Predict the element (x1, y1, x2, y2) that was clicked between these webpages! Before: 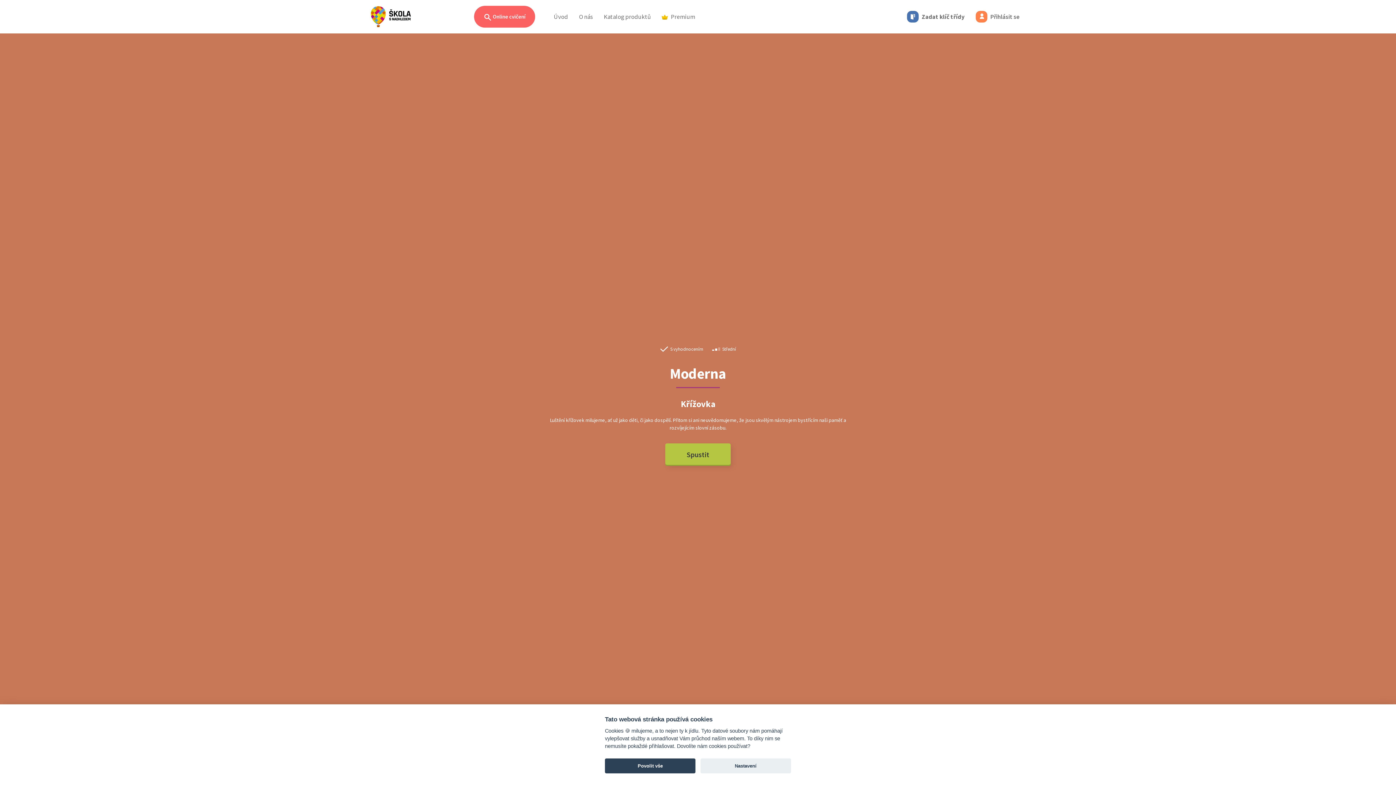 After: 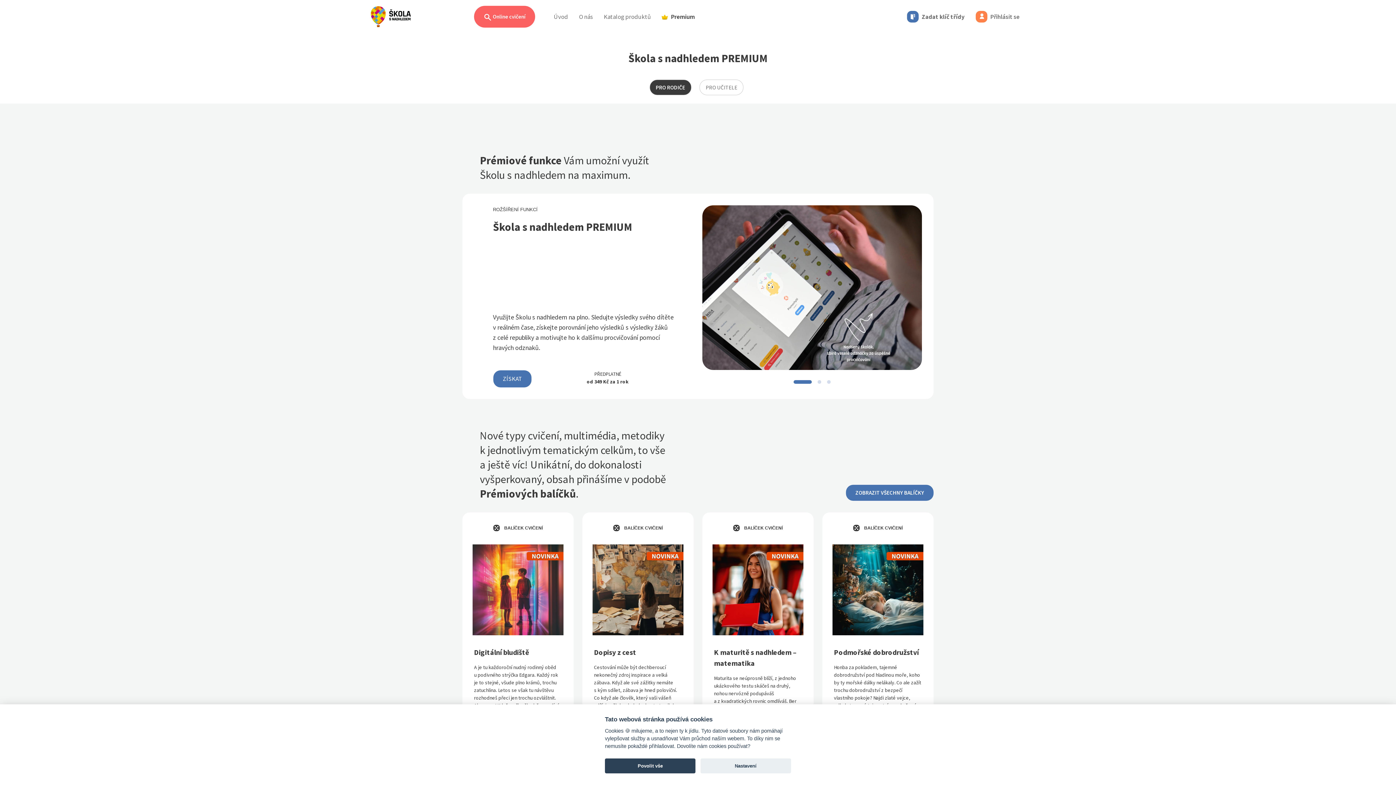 Action: bbox: (659, 9, 698, 23) label: Premium